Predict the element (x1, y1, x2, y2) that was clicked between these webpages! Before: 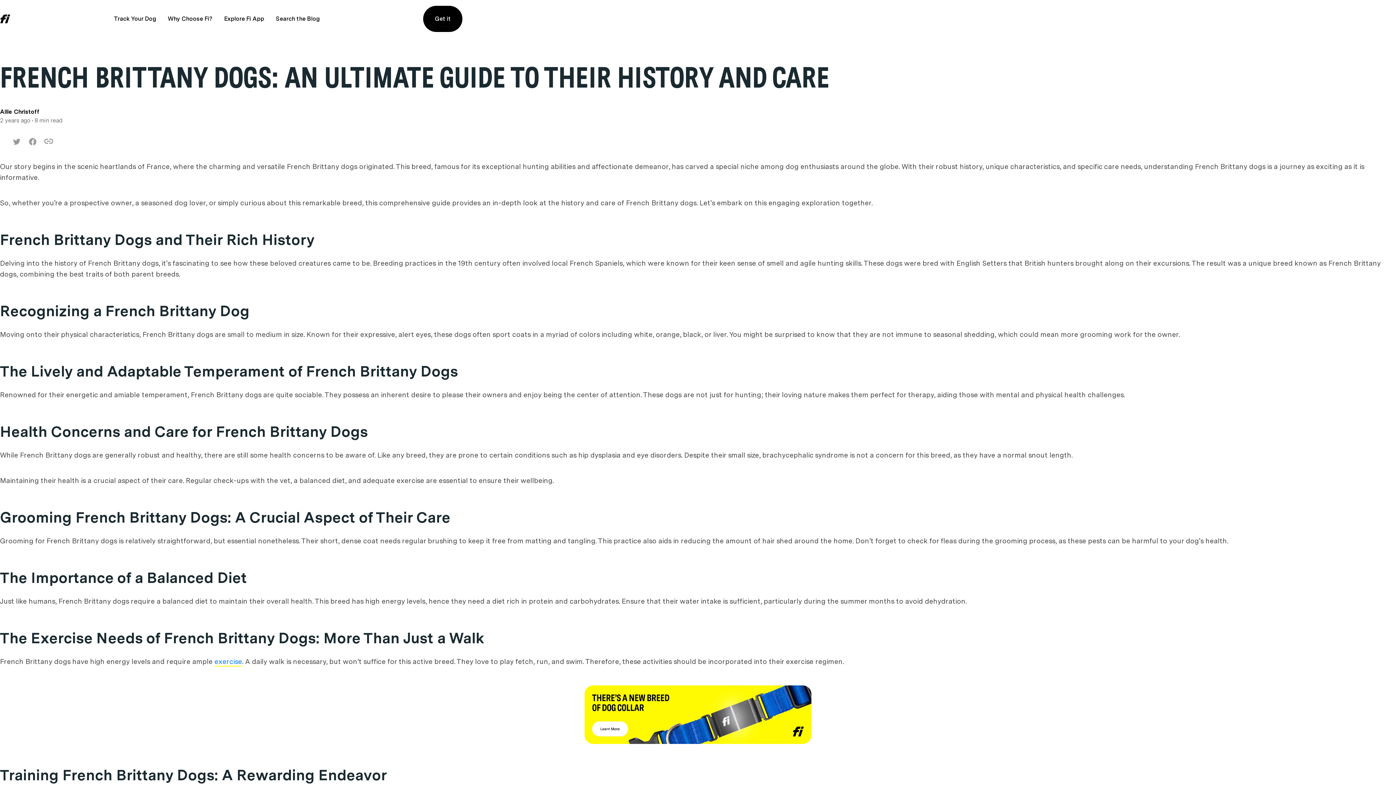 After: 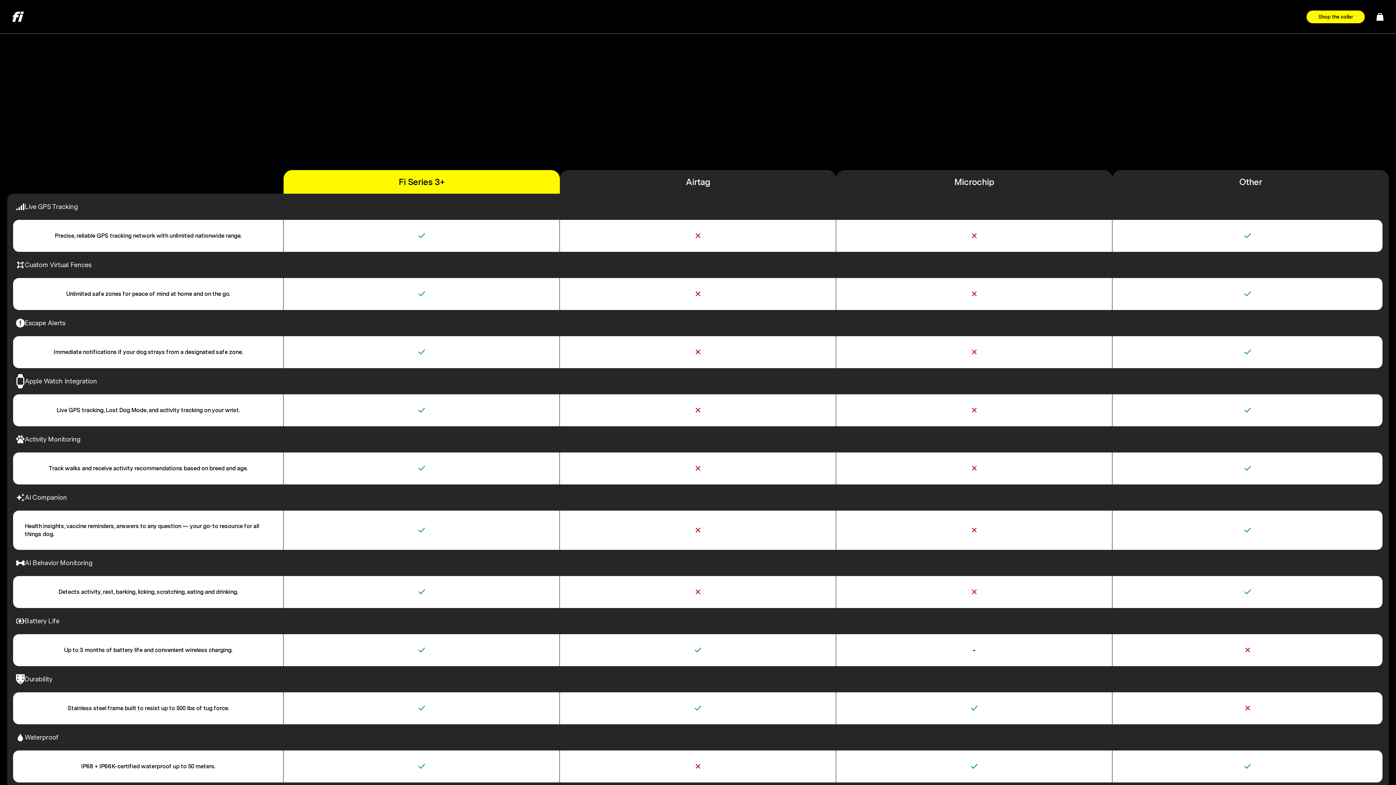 Action: bbox: (167, 14, 212, 23) label: Why Choose Fi?